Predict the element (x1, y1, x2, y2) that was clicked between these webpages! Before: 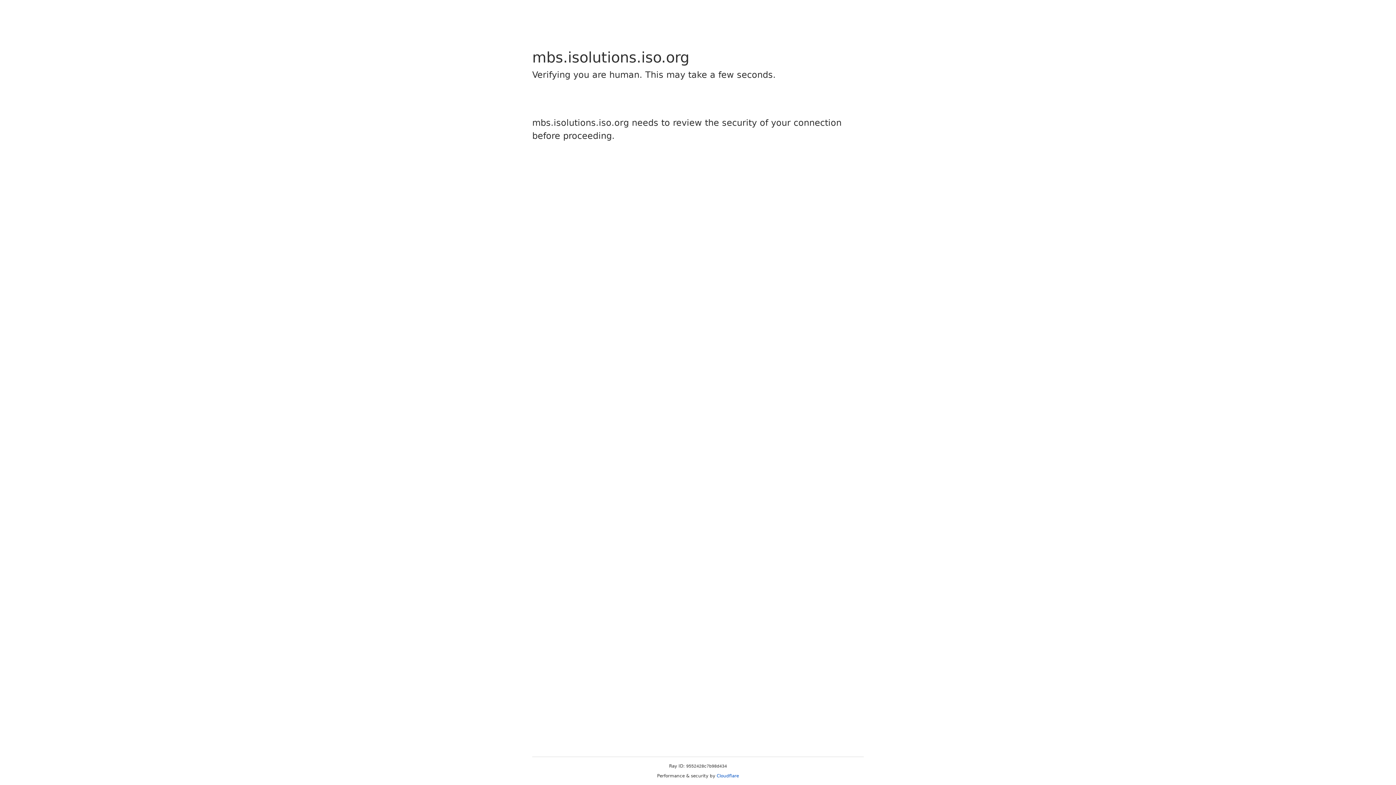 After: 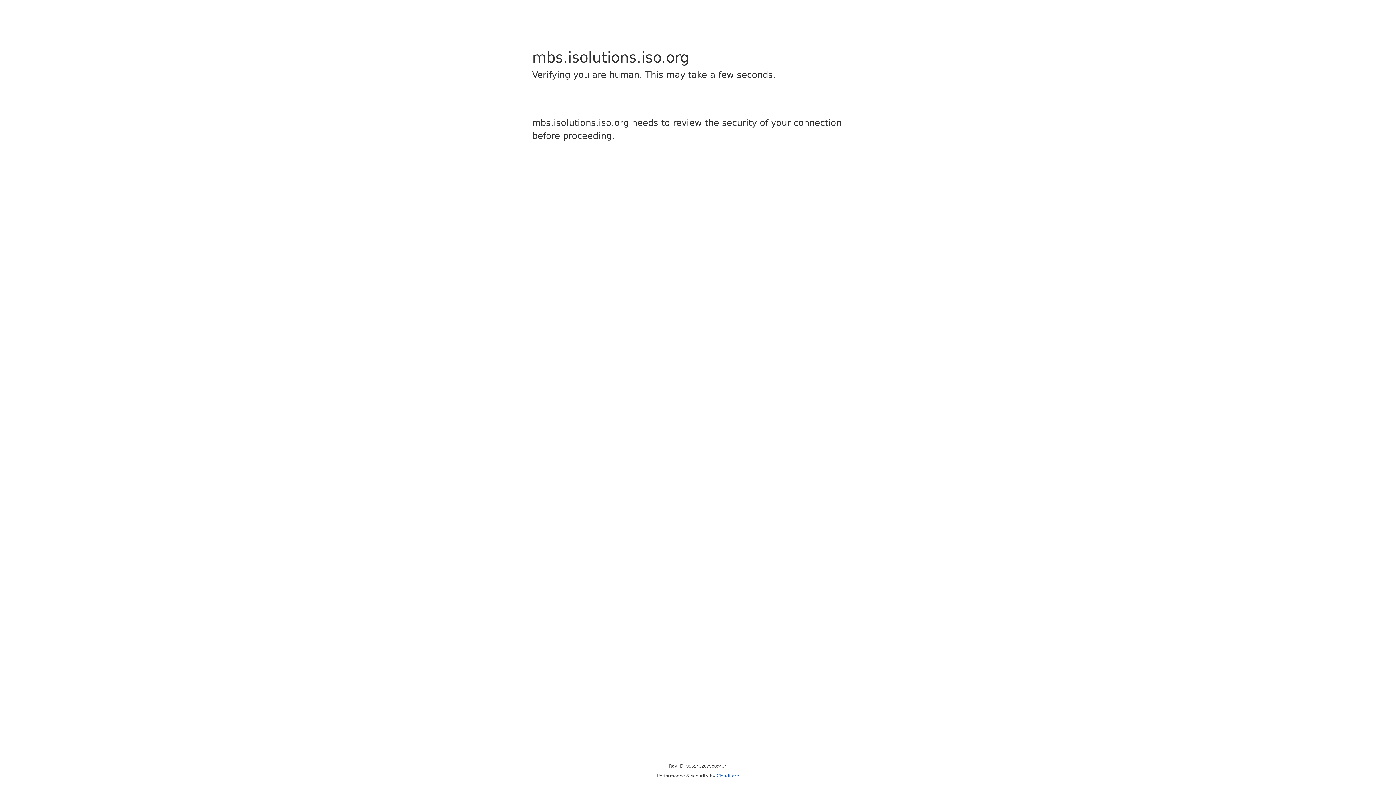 Action: label: Cloudflare bbox: (716, 773, 739, 778)